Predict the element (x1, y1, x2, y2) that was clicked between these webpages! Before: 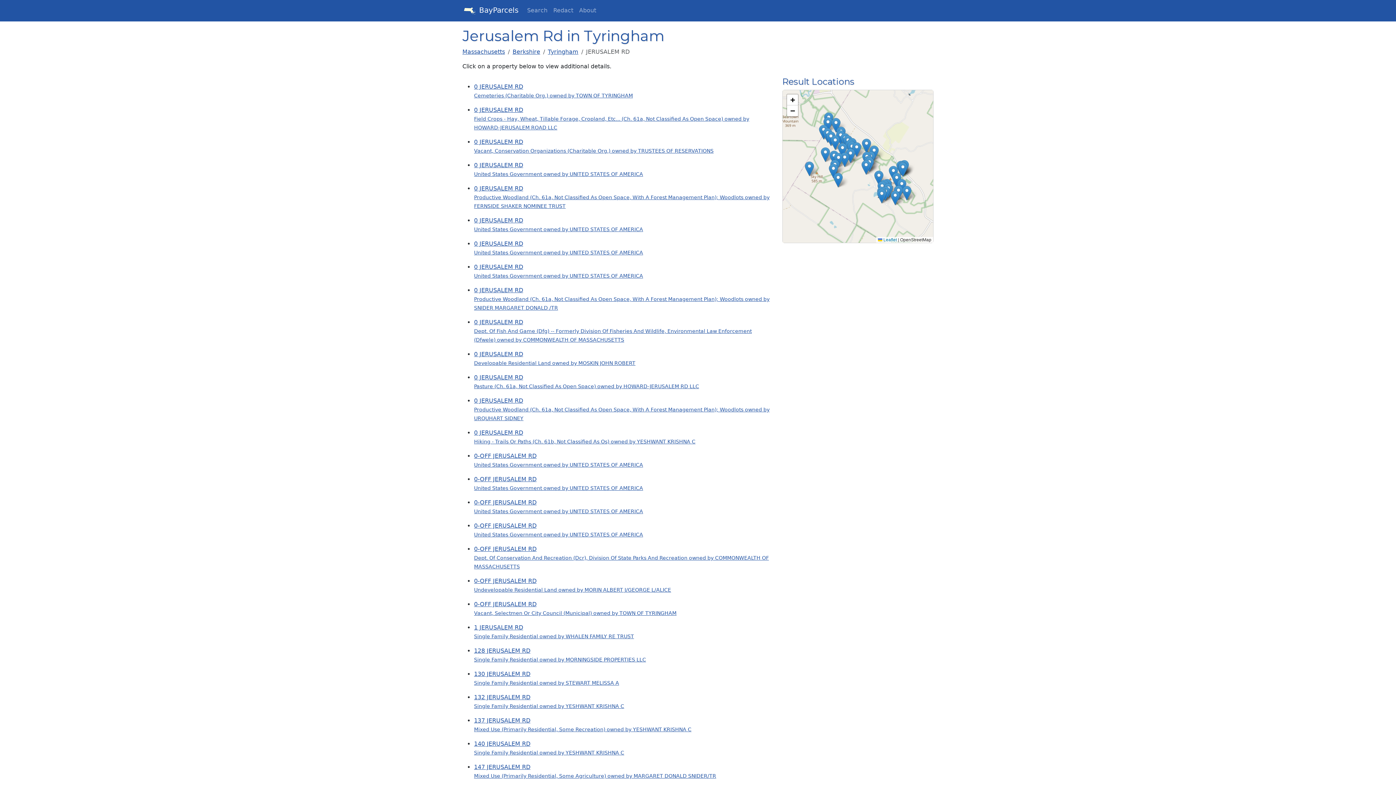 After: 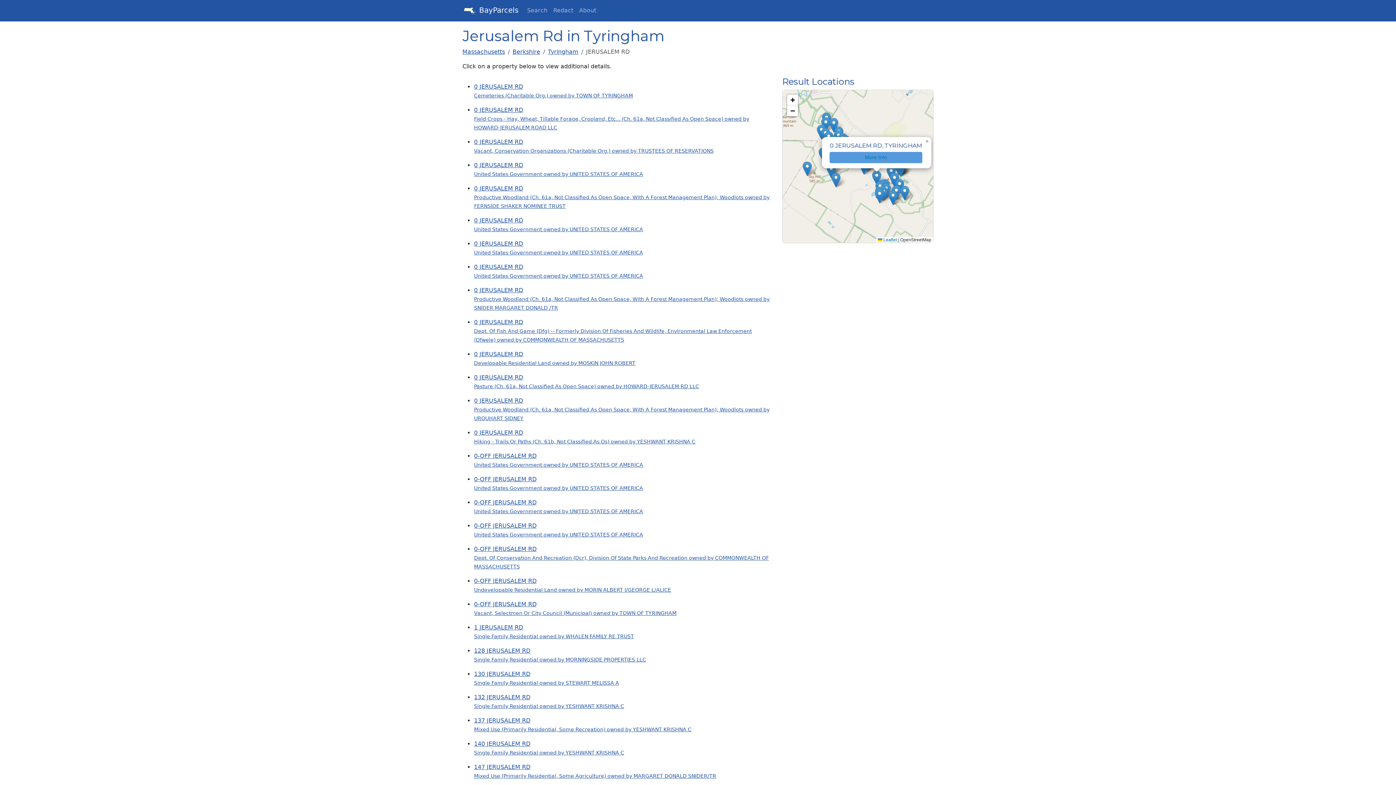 Action: bbox: (874, 170, 883, 185)